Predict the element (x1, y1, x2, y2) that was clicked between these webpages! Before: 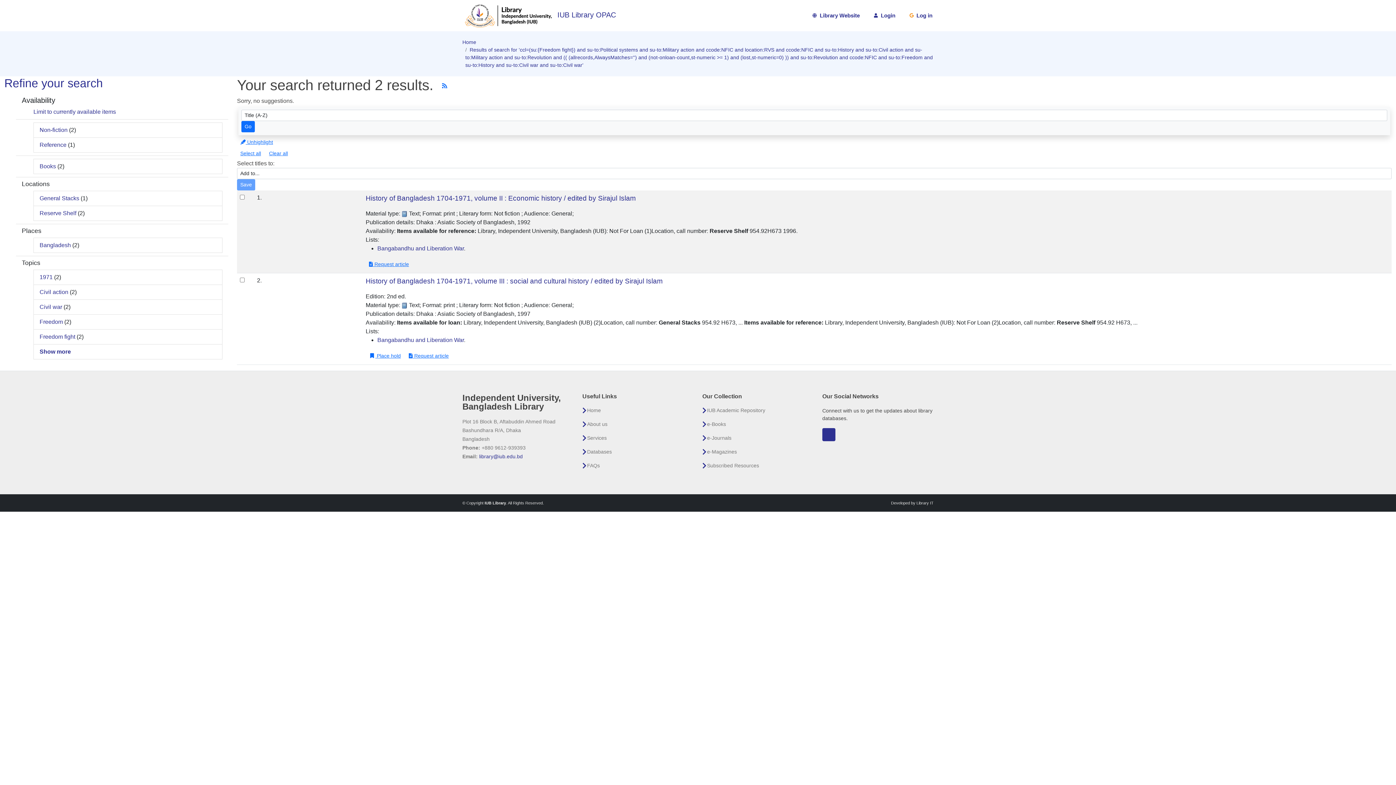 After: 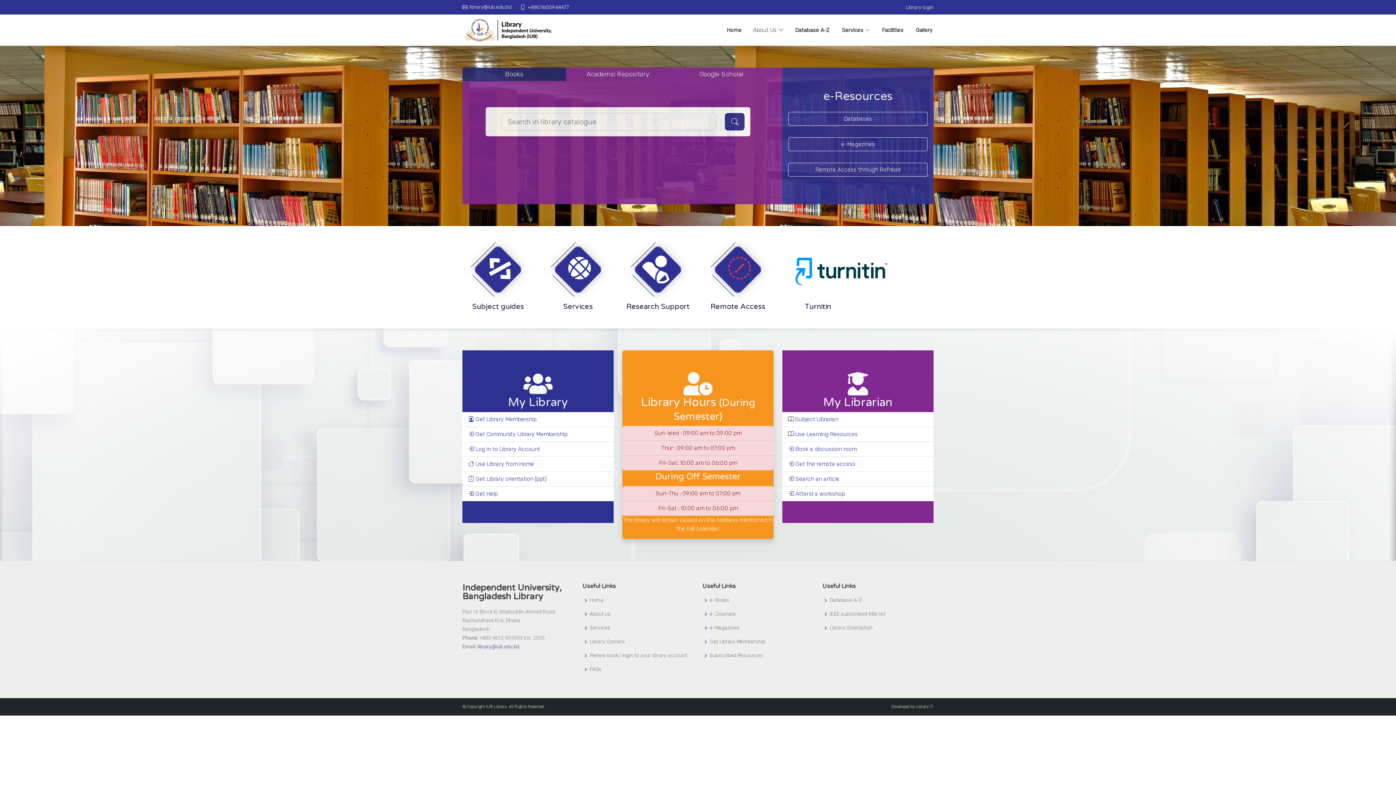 Action: bbox: (707, 449, 737, 454) label: e-Magazines